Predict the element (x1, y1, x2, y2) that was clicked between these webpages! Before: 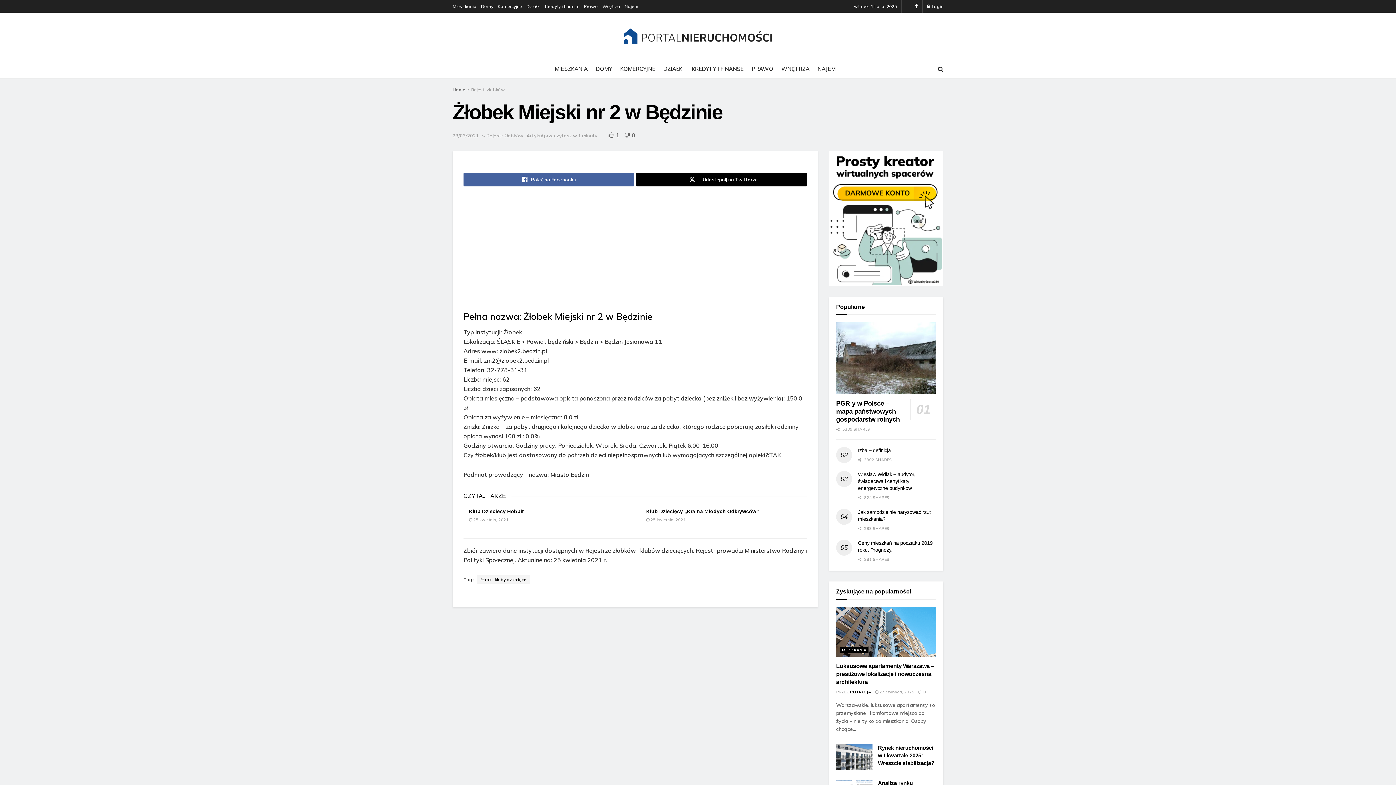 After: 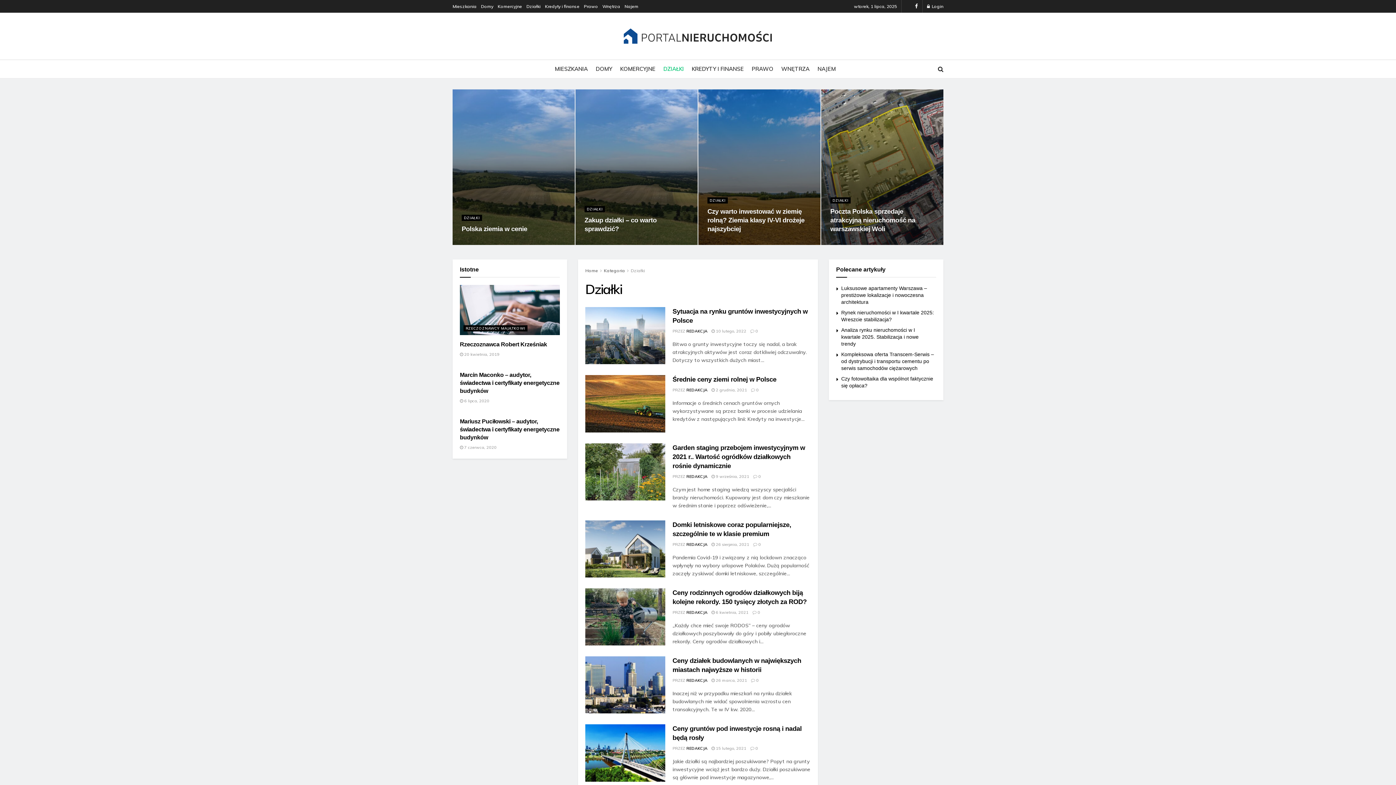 Action: label: Działki bbox: (526, 0, 540, 12)